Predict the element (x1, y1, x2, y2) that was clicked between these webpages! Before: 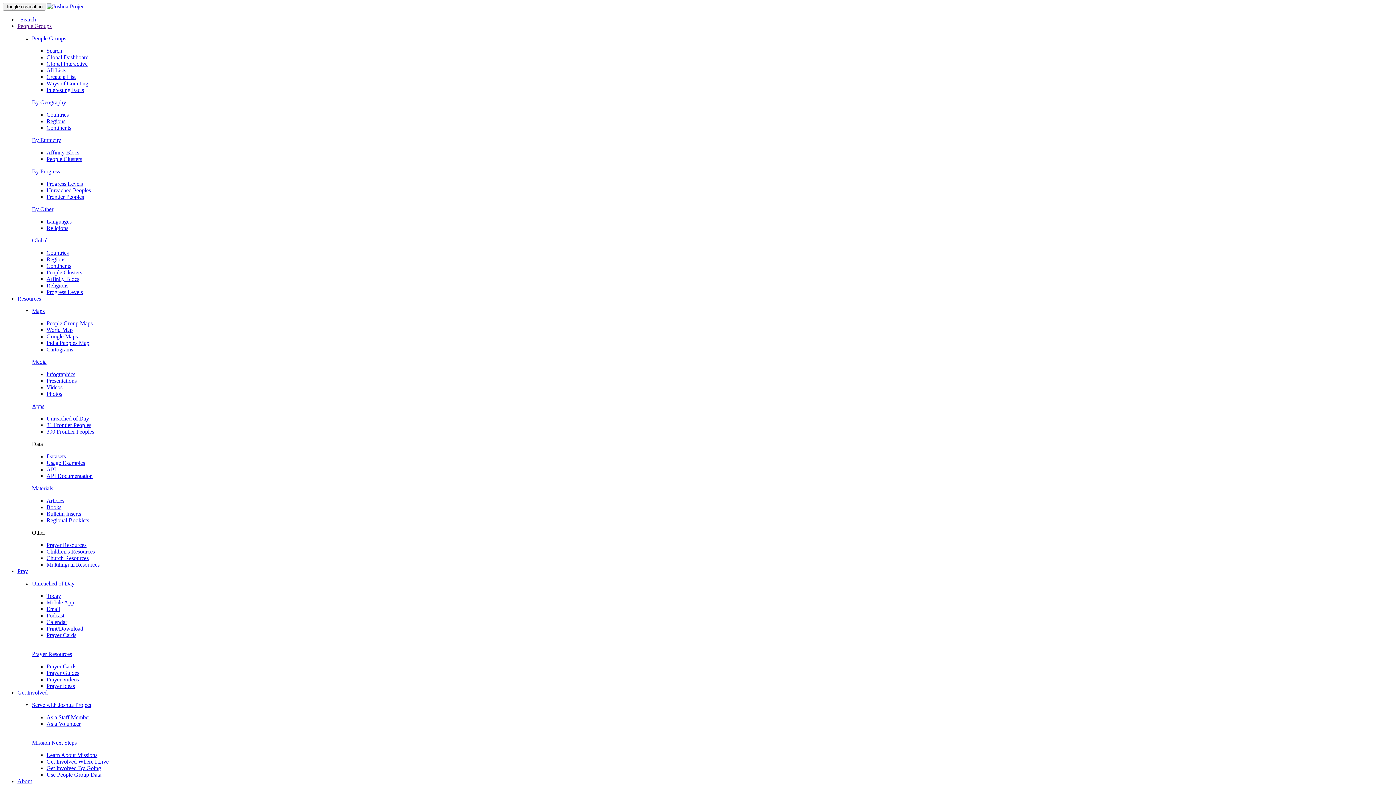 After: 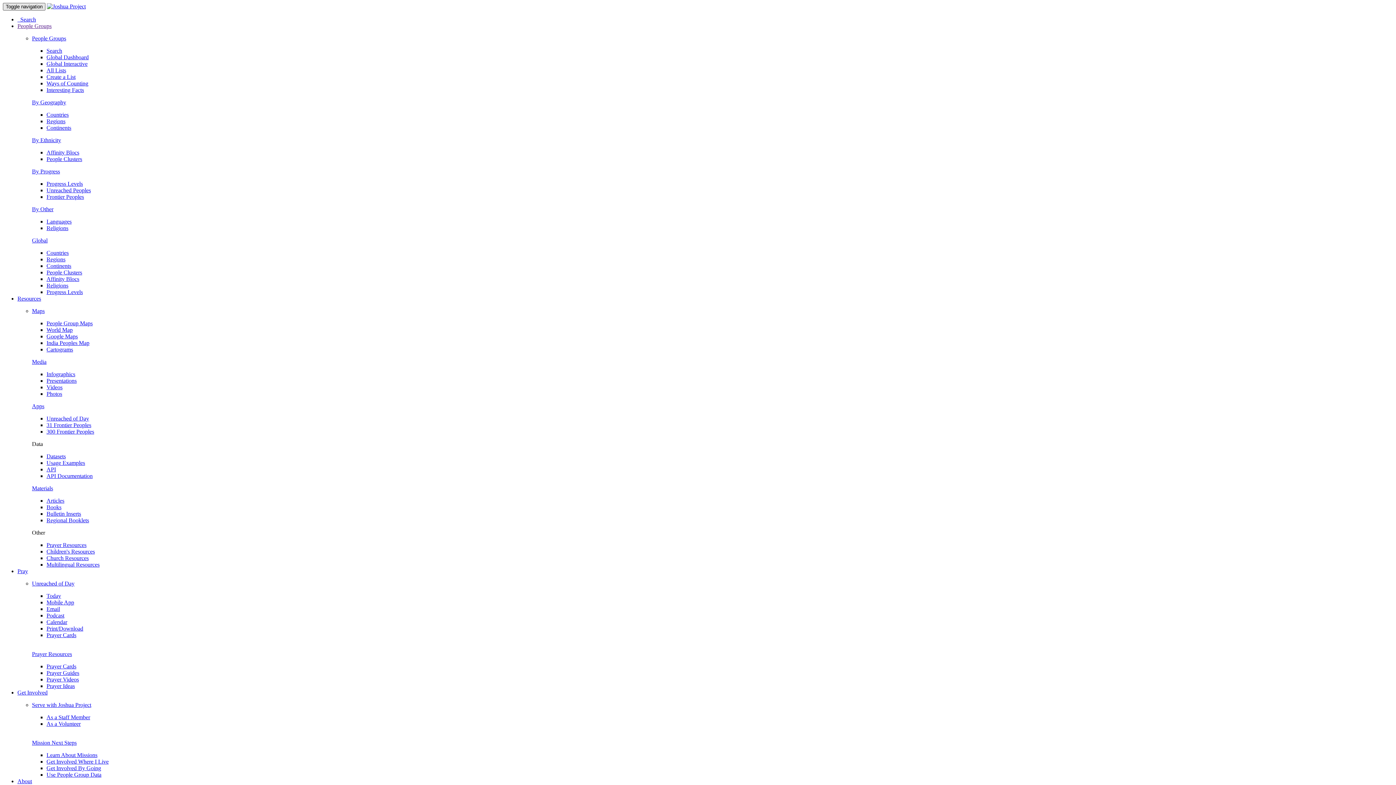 Action: bbox: (2, 2, 45, 10) label: Toggle navigation